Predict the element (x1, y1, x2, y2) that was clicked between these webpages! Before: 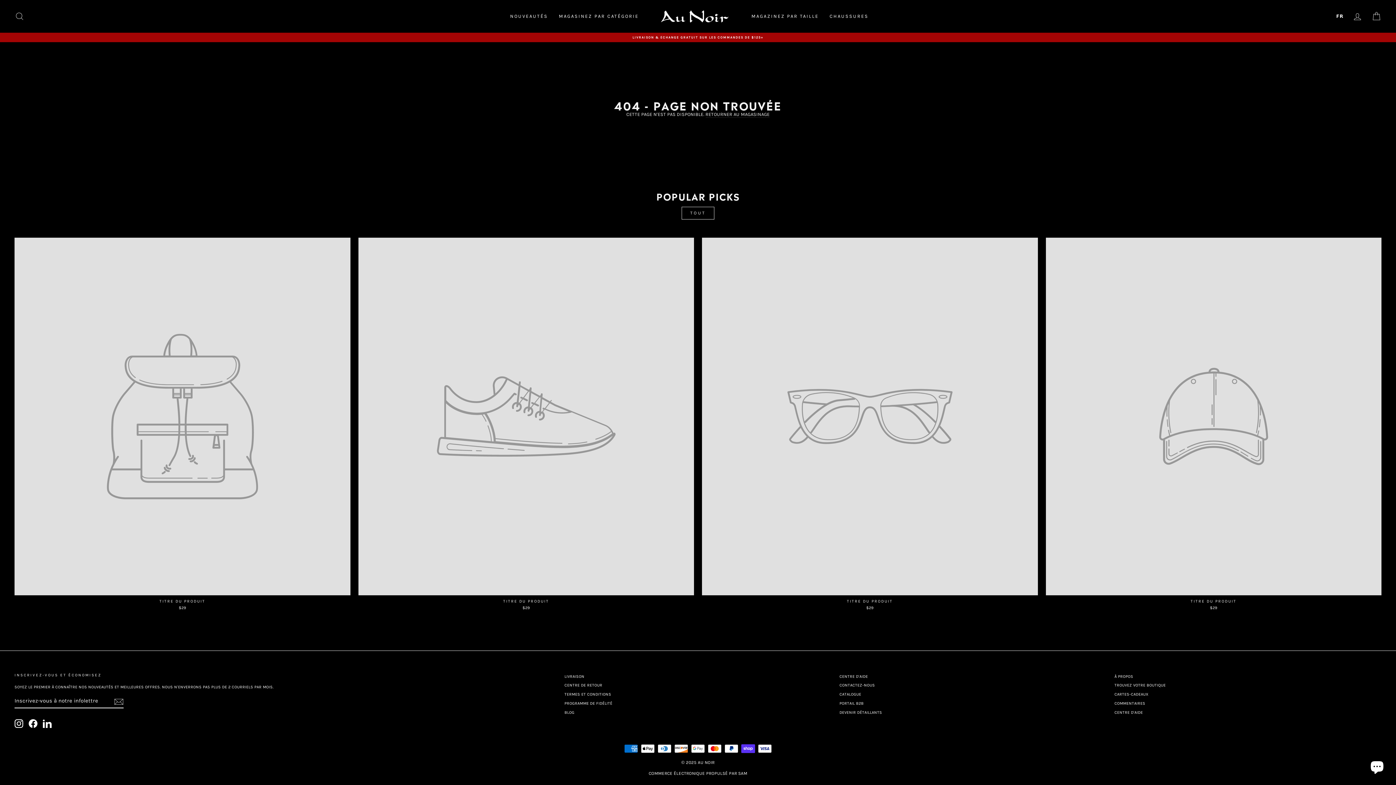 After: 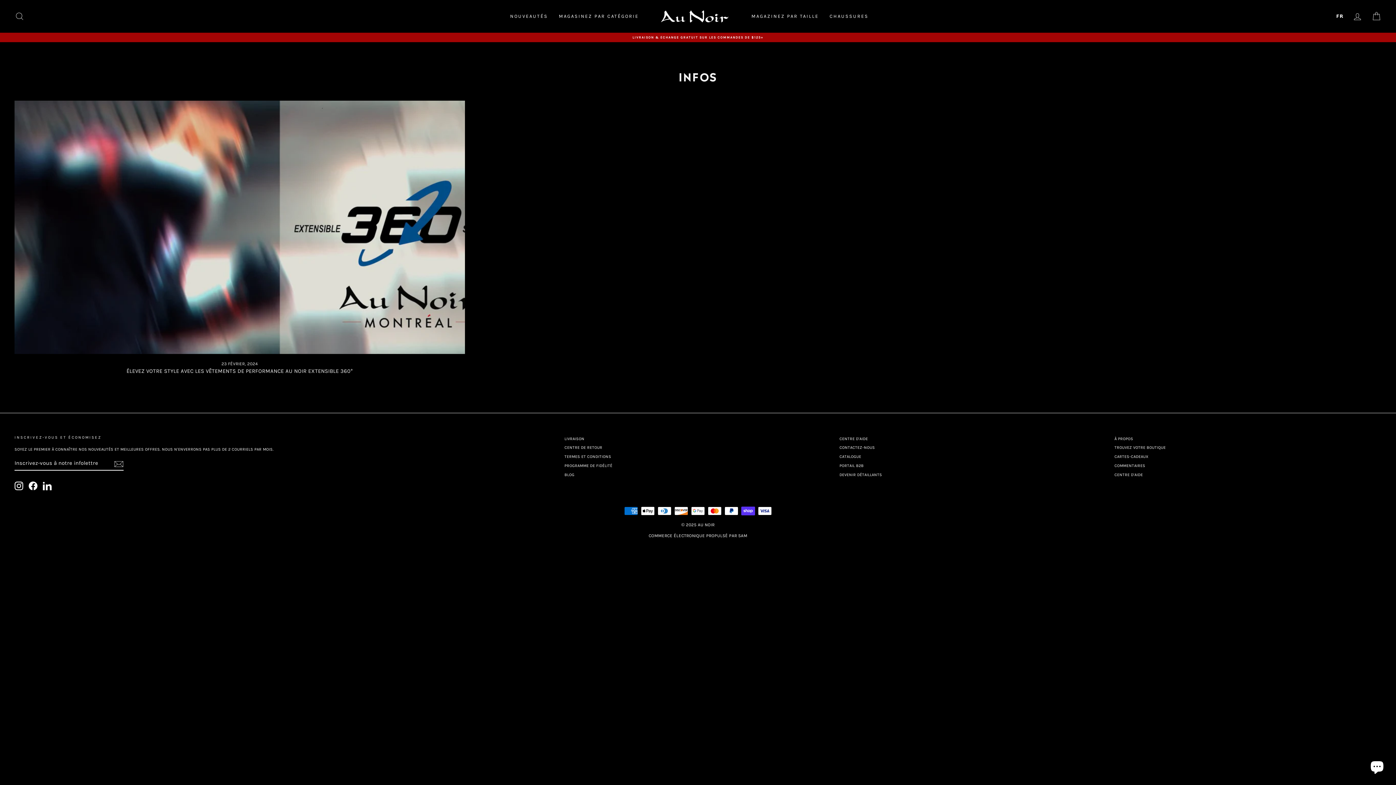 Action: label: BLOG bbox: (564, 708, 574, 716)